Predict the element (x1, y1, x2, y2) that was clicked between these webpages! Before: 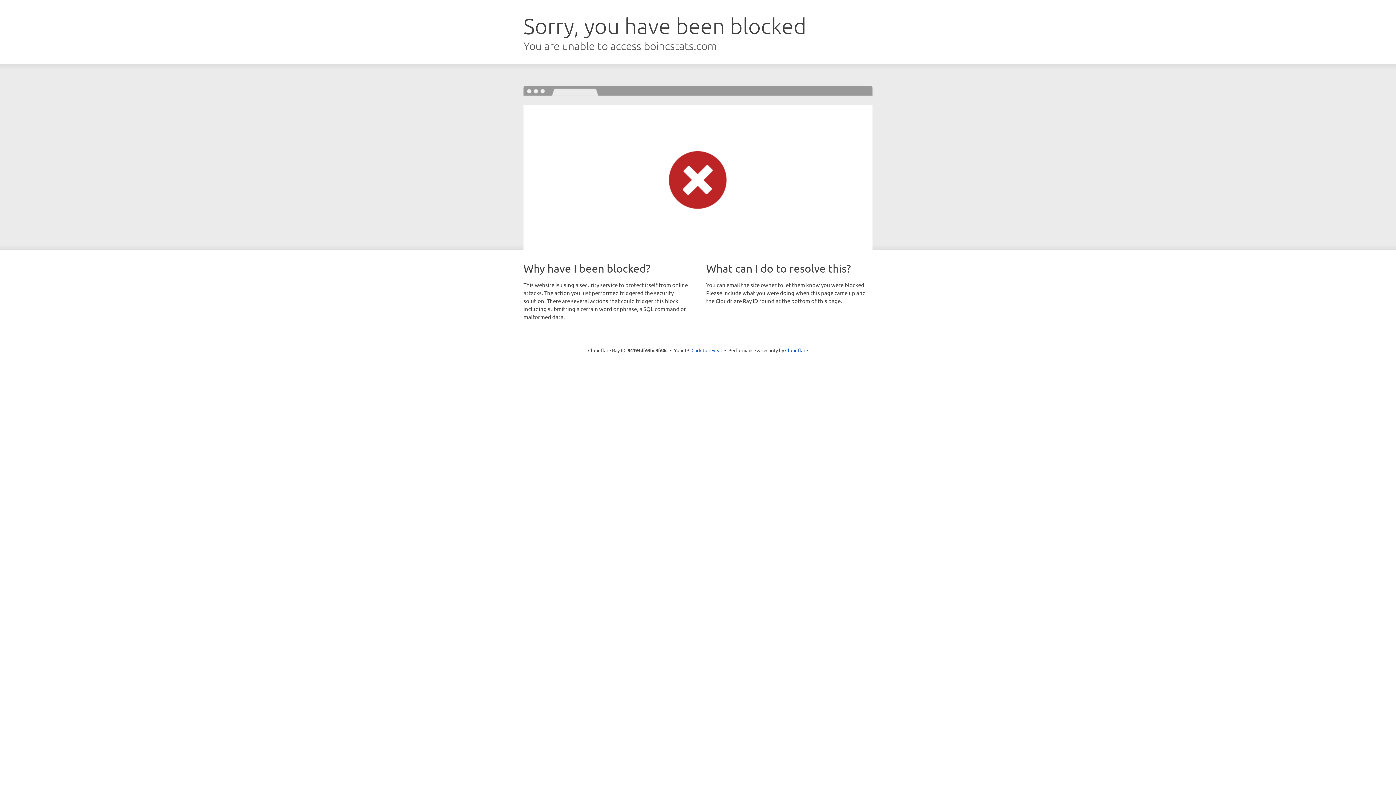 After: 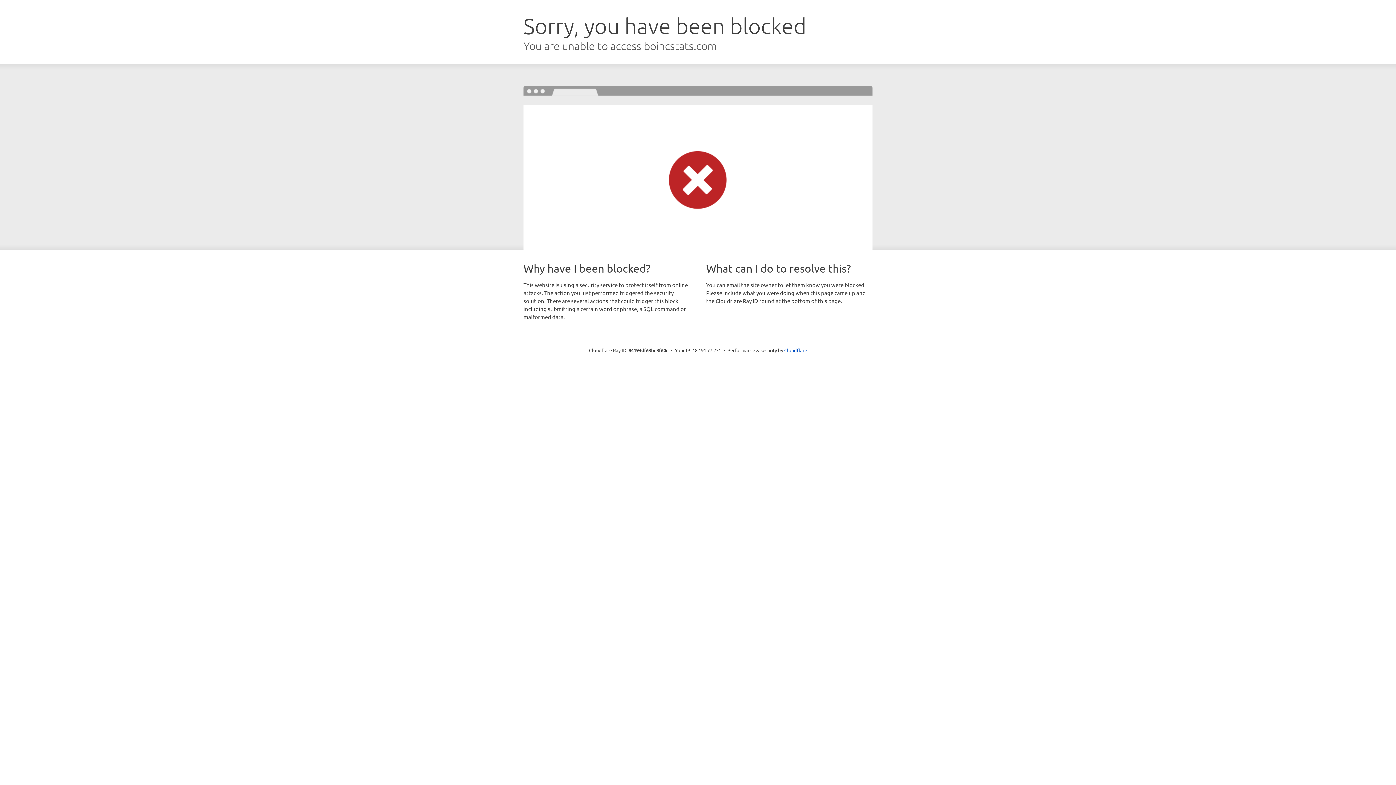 Action: label: Click to reveal bbox: (691, 346, 722, 353)